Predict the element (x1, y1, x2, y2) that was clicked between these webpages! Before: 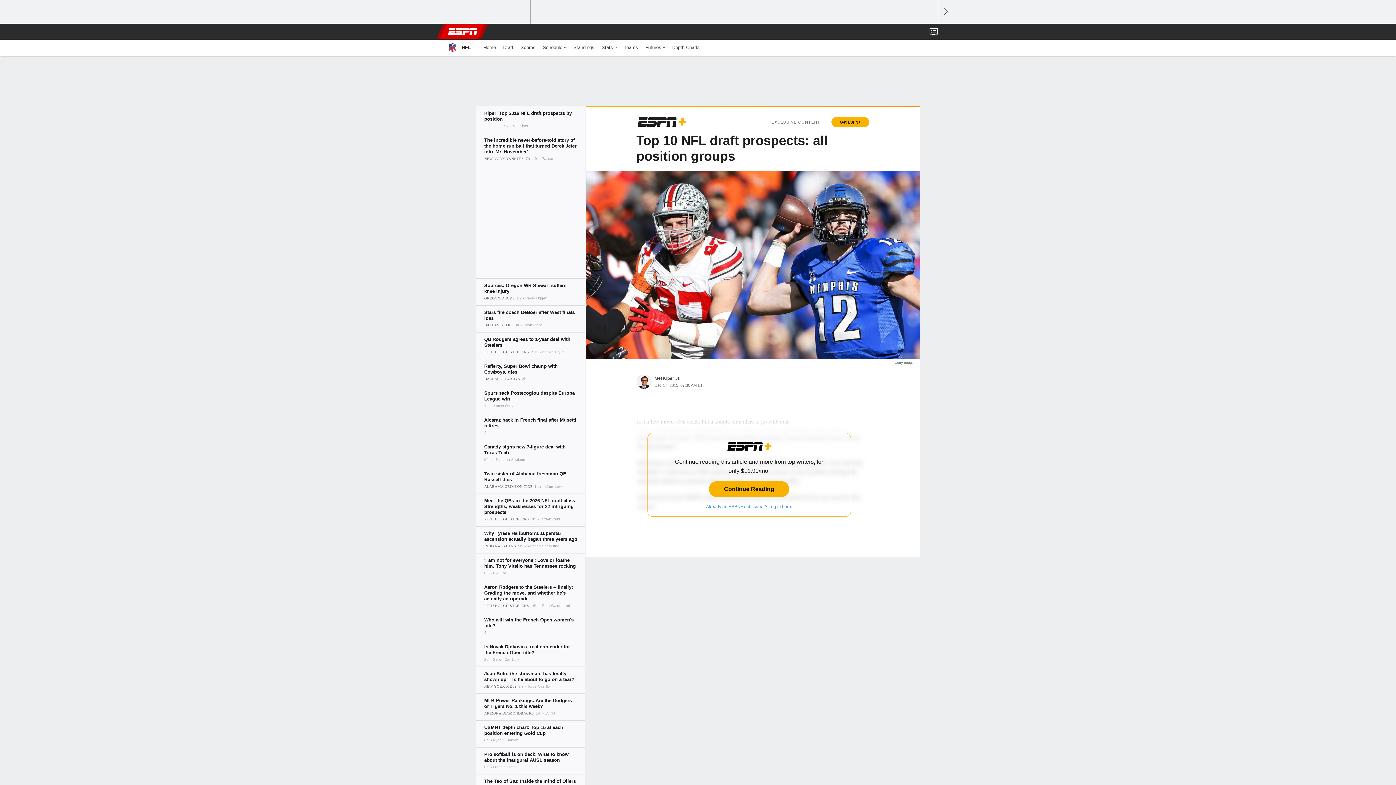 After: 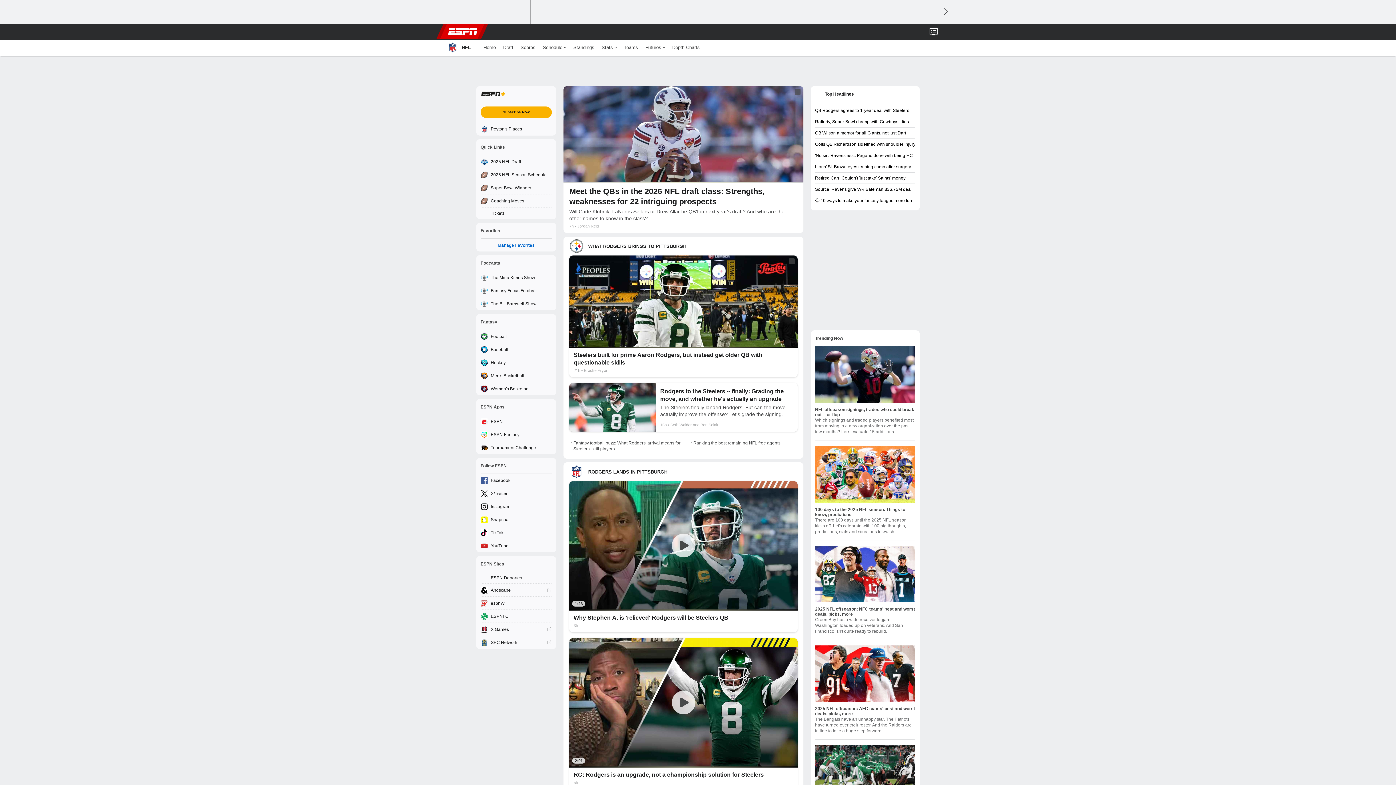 Action: label: 	NFL bbox: (447, 39, 470, 55)